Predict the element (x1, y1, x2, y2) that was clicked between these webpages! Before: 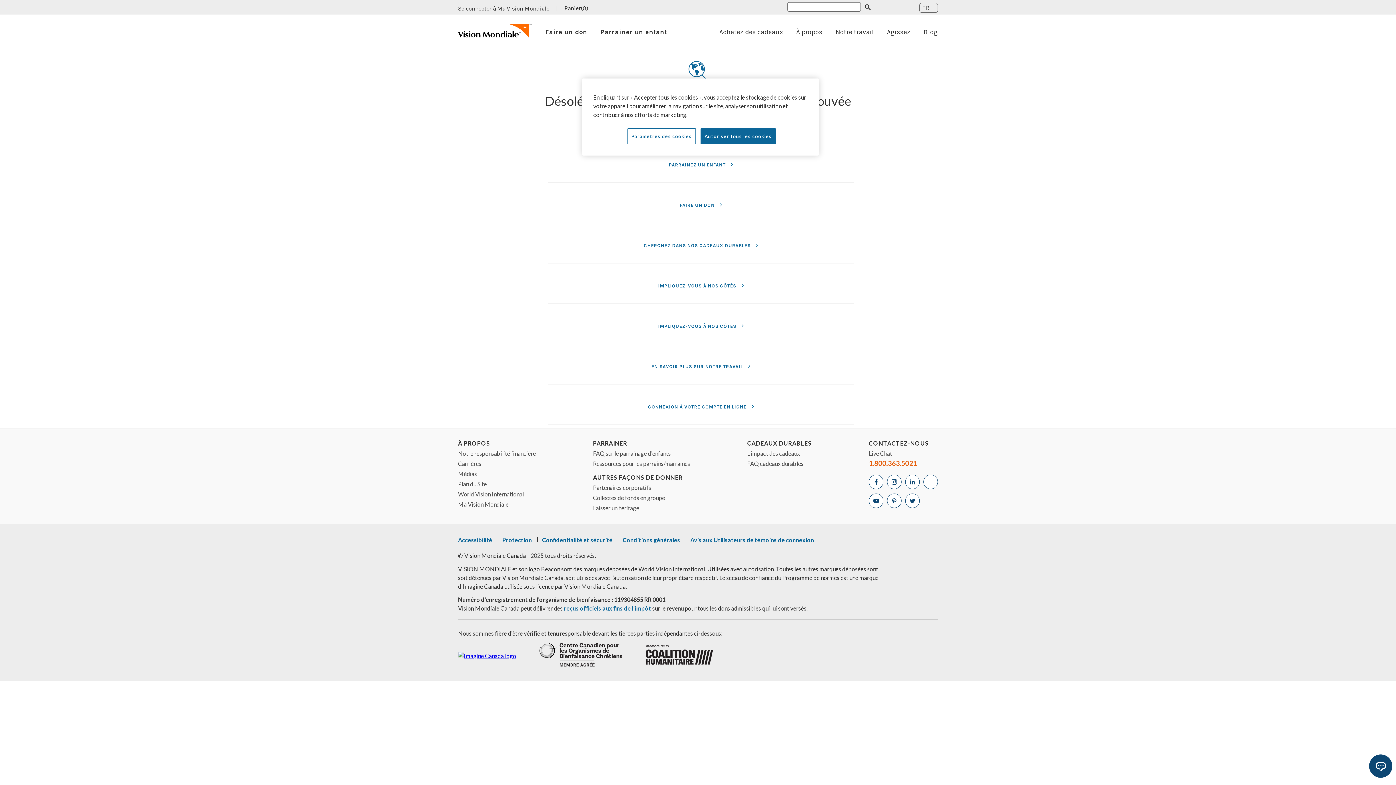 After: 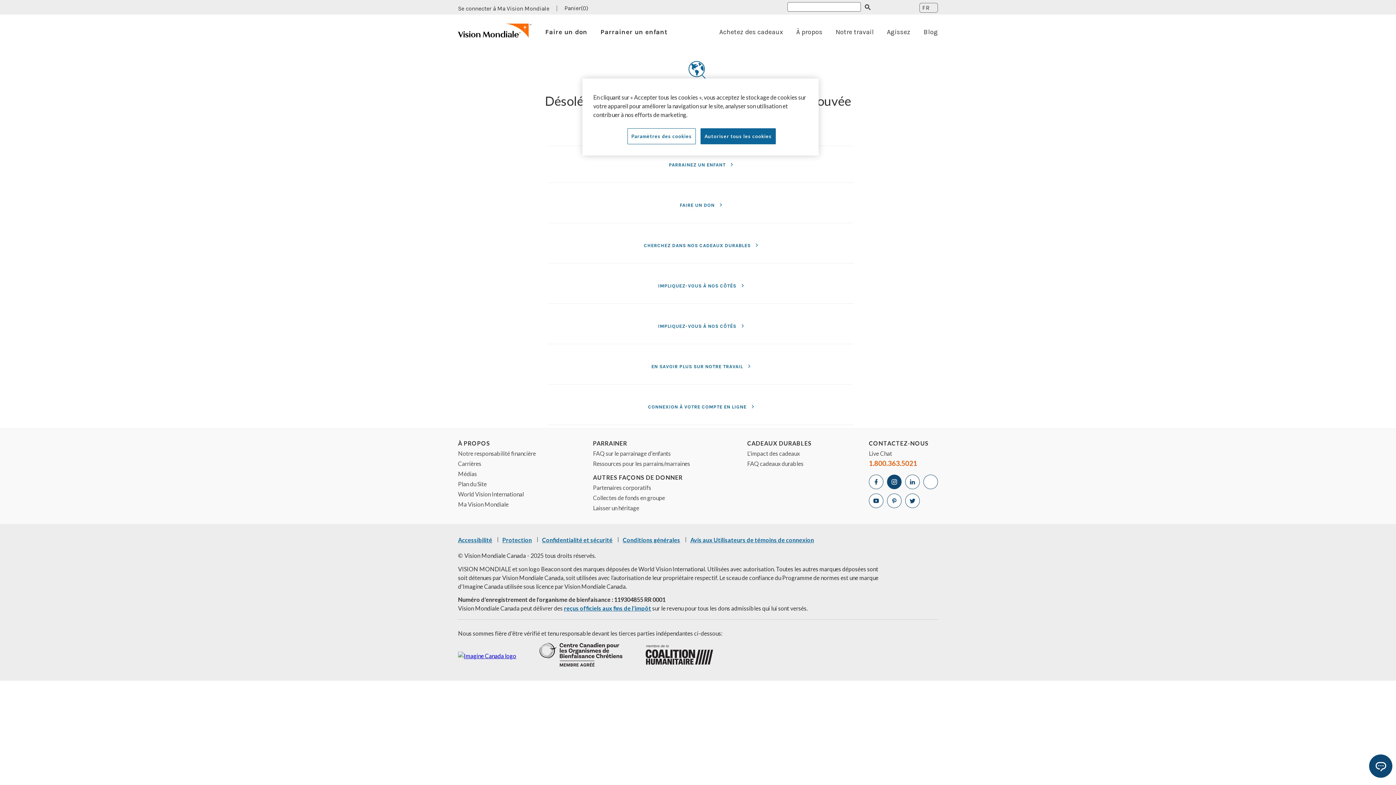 Action: label: Ouvrir la page Instagram de Vision Mondiale dans un nouvel onglet bbox: (887, 474, 901, 489)